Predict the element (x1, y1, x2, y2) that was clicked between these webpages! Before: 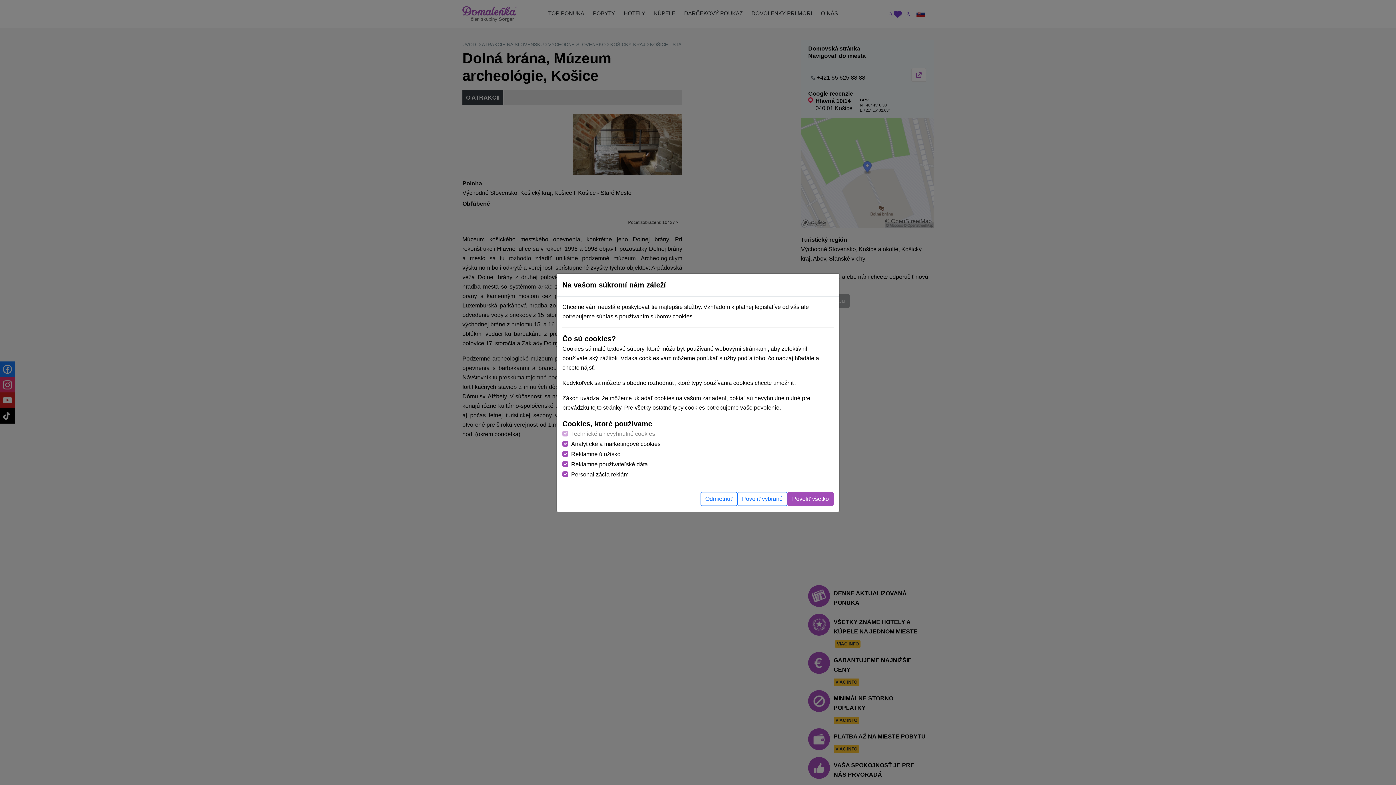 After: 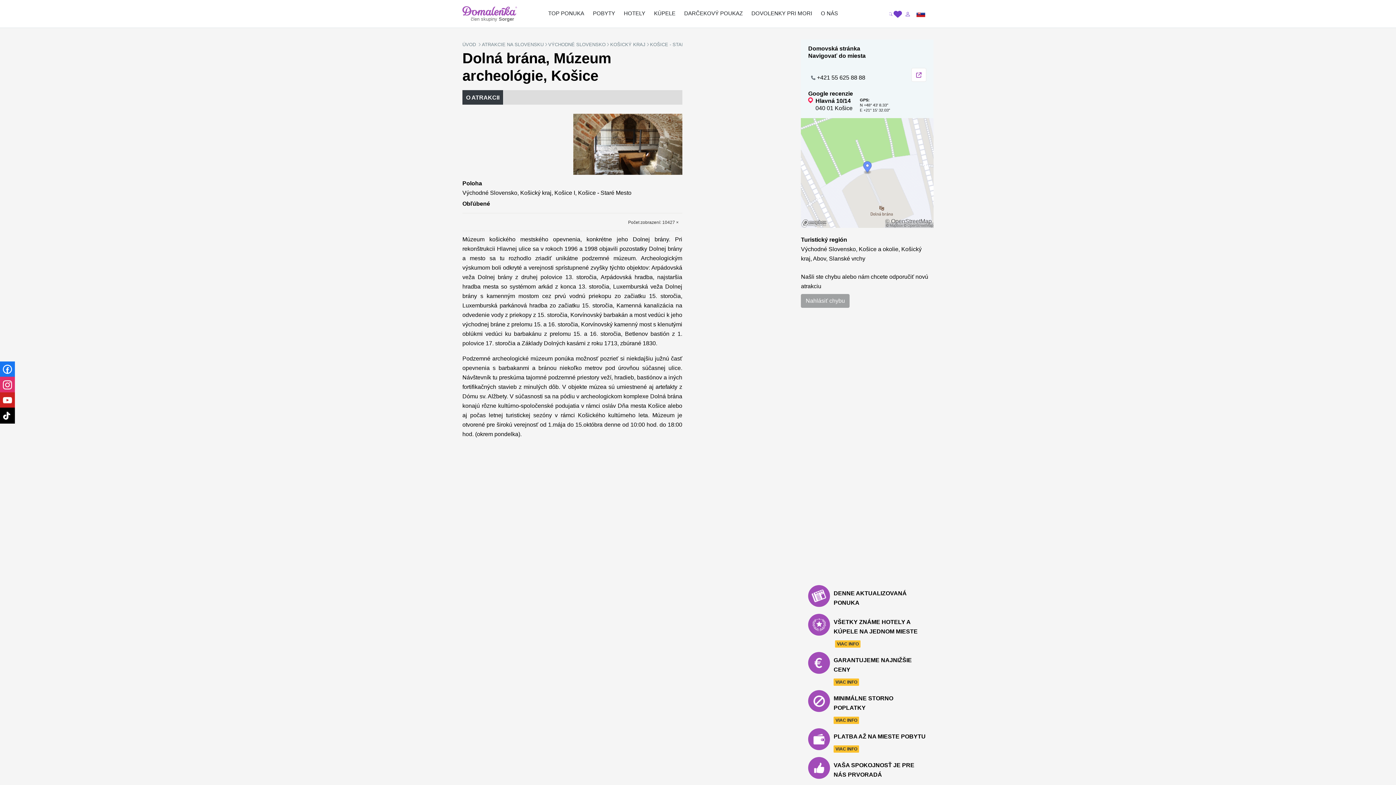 Action: bbox: (700, 492, 737, 506) label: Odmietnuť